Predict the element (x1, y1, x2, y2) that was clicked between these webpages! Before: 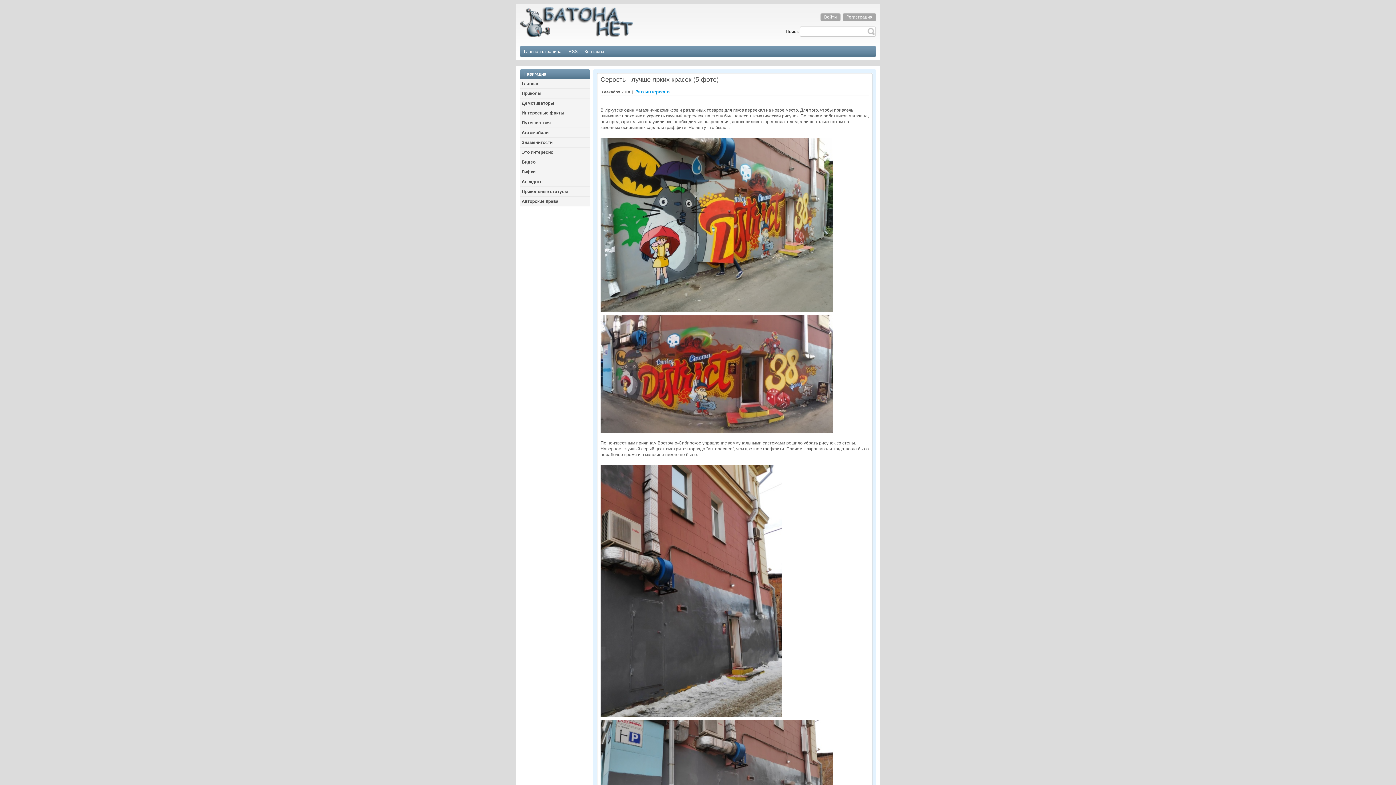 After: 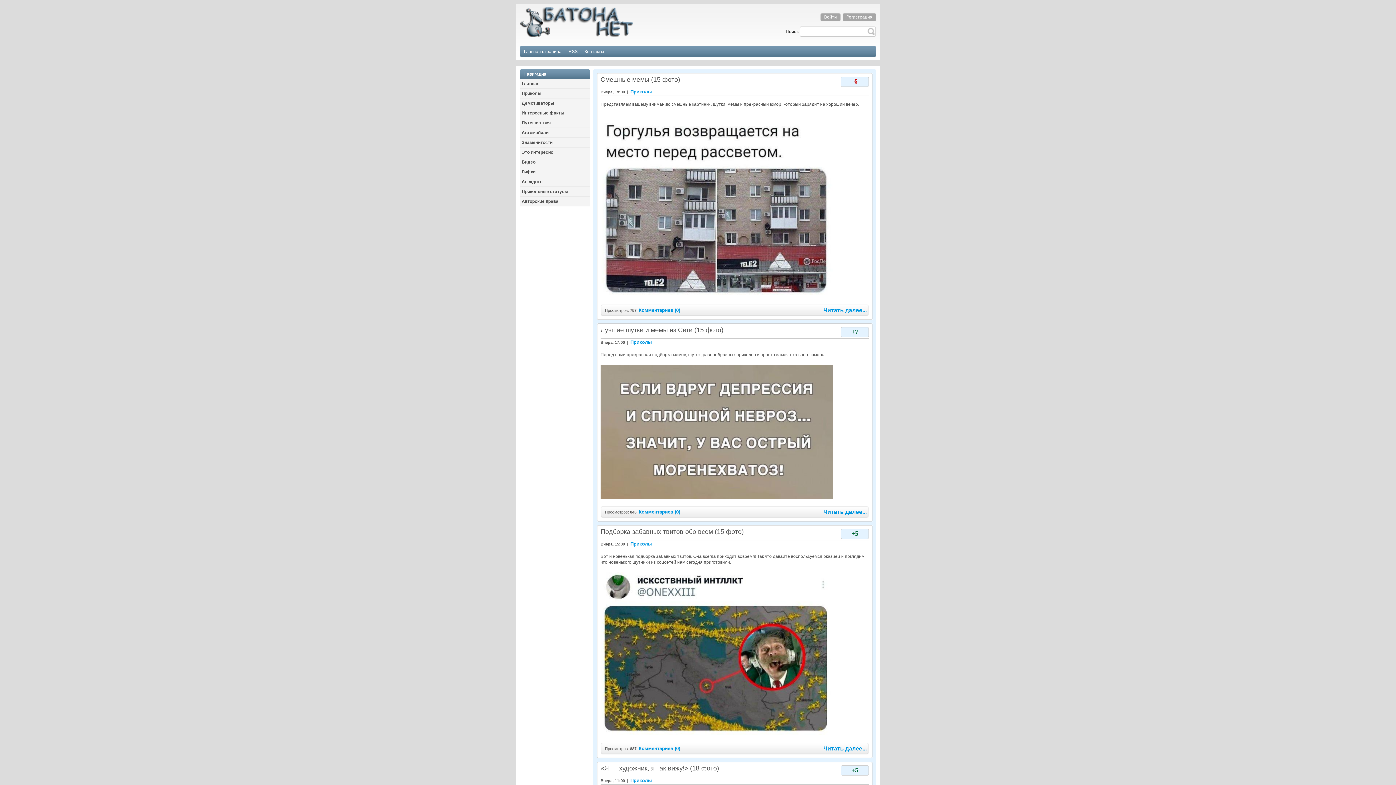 Action: bbox: (520, 88, 589, 98) label: Приколы